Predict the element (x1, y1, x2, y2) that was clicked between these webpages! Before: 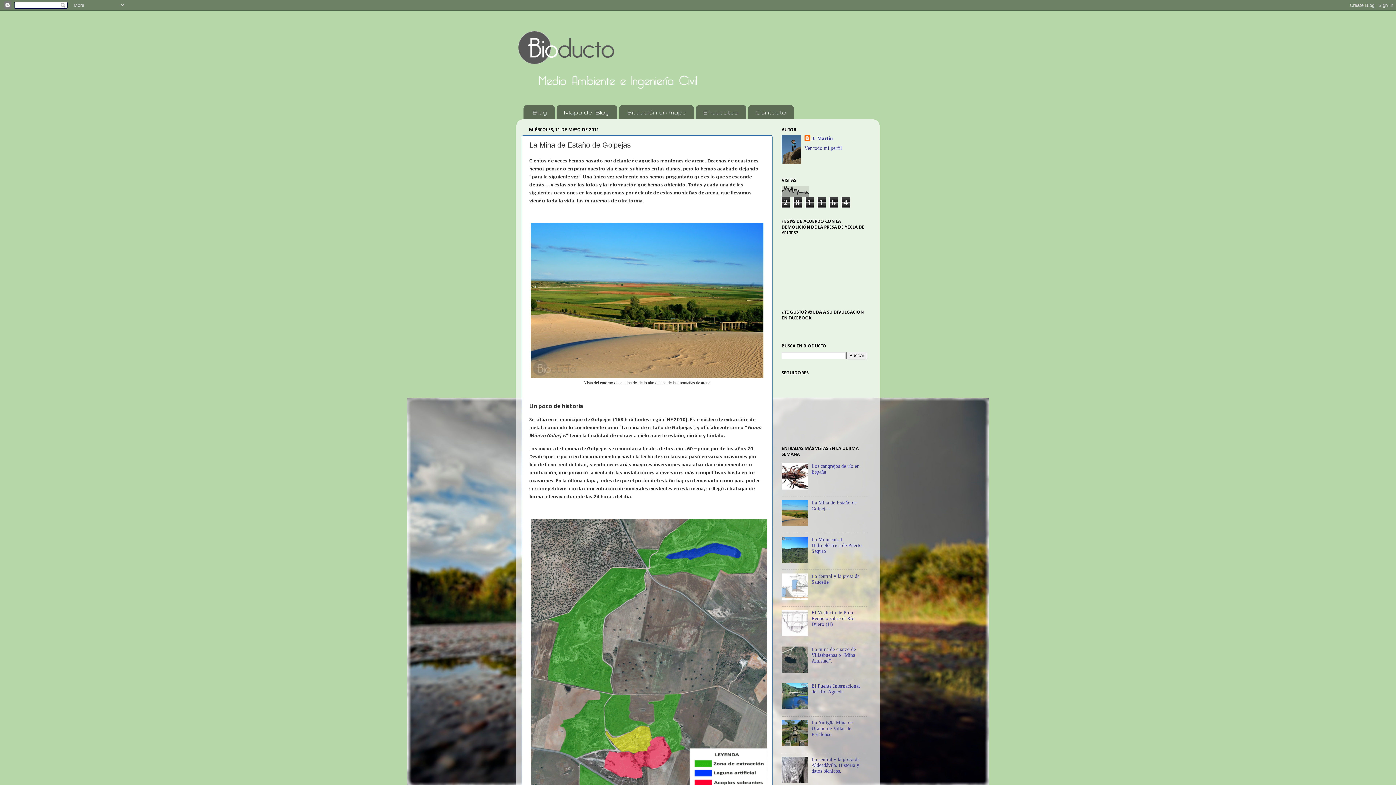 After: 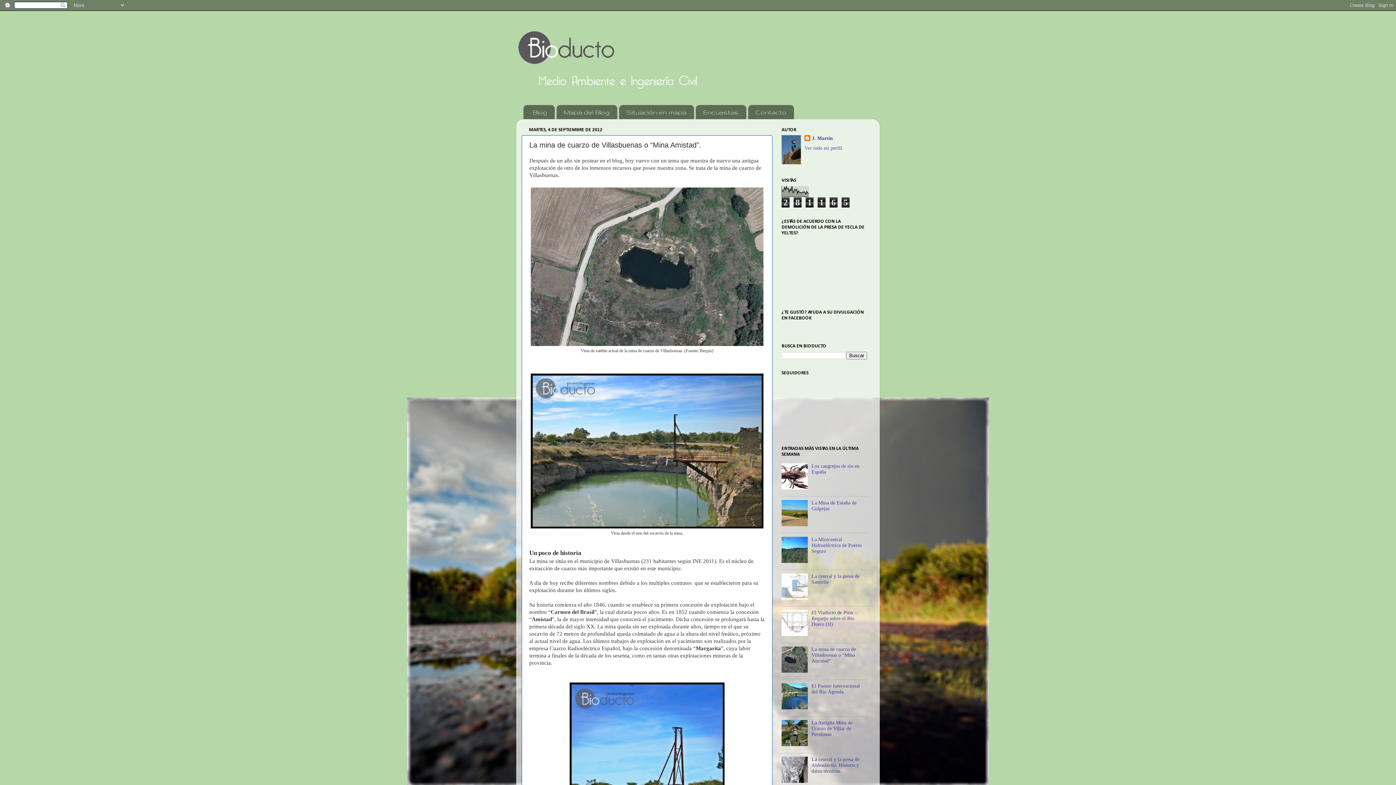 Action: bbox: (811, 647, 856, 664) label: La mina de cuarzo de Villasbuenas o “Mina Amistad”.